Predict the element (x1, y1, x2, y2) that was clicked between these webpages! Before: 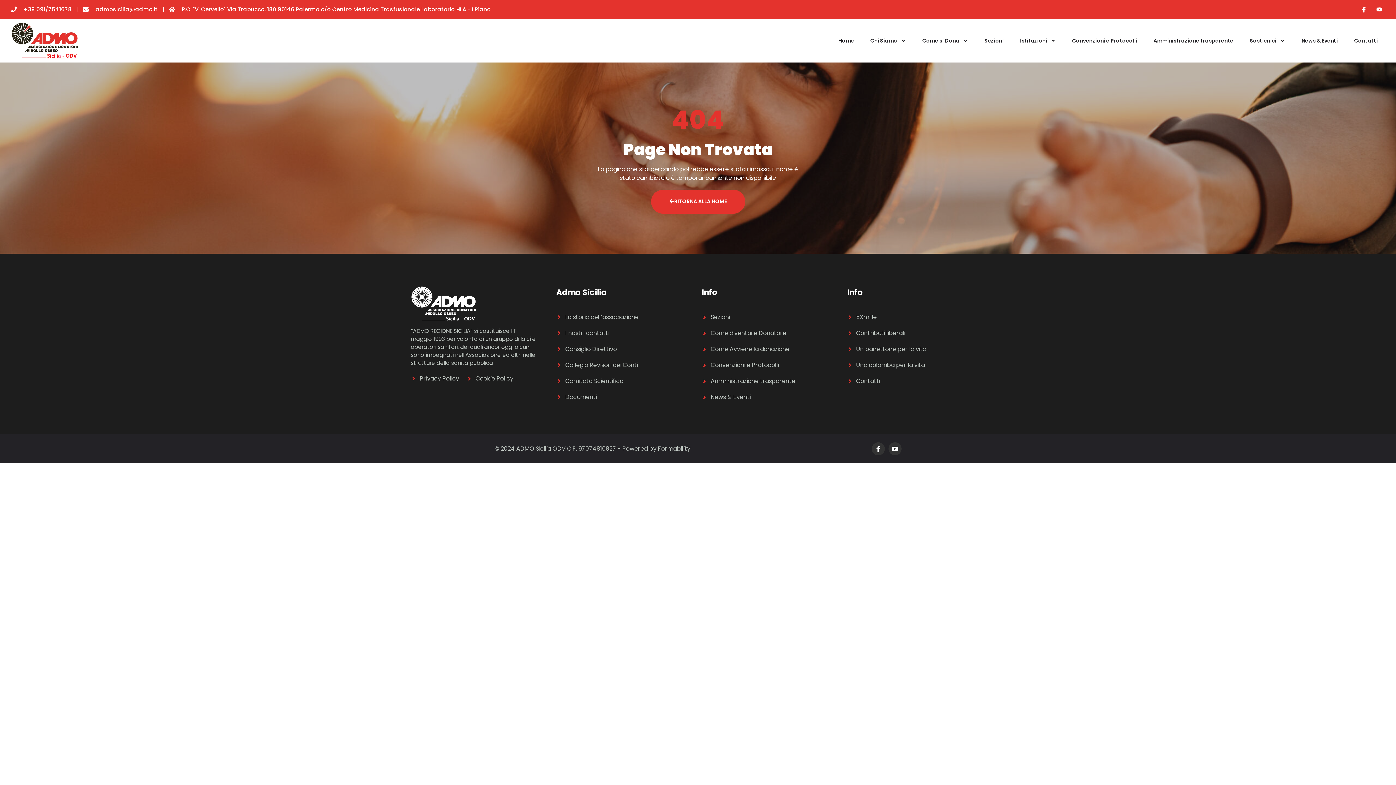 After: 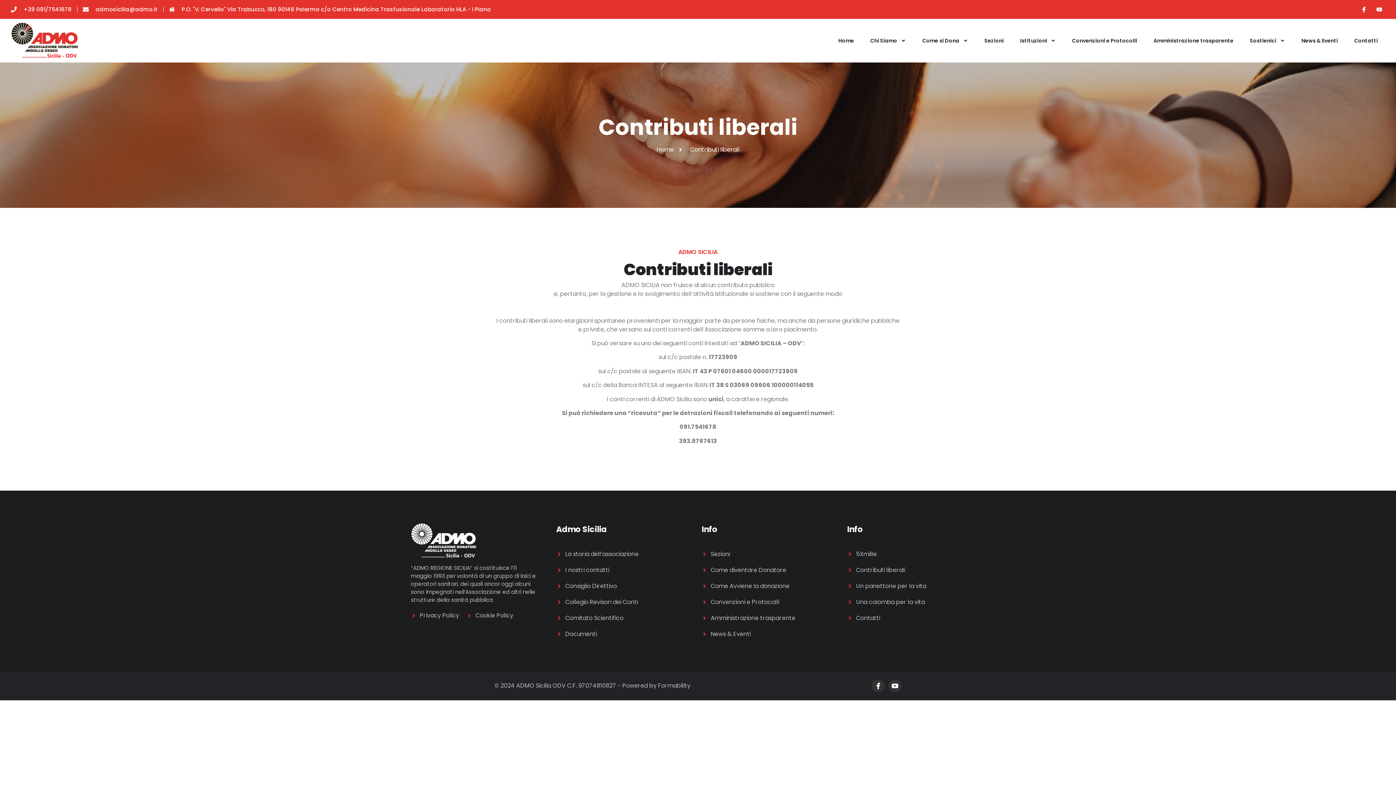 Action: bbox: (847, 328, 985, 337) label: Contributi liberali